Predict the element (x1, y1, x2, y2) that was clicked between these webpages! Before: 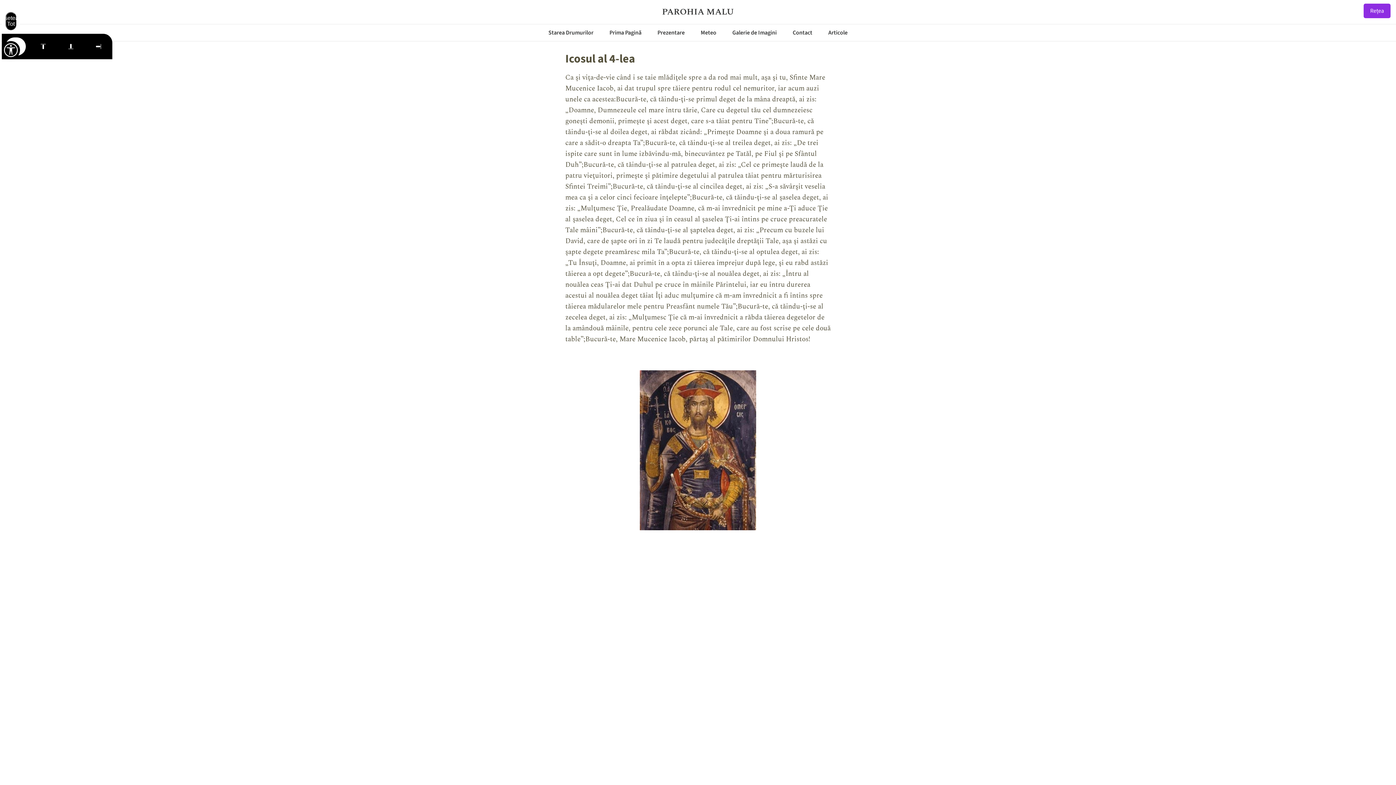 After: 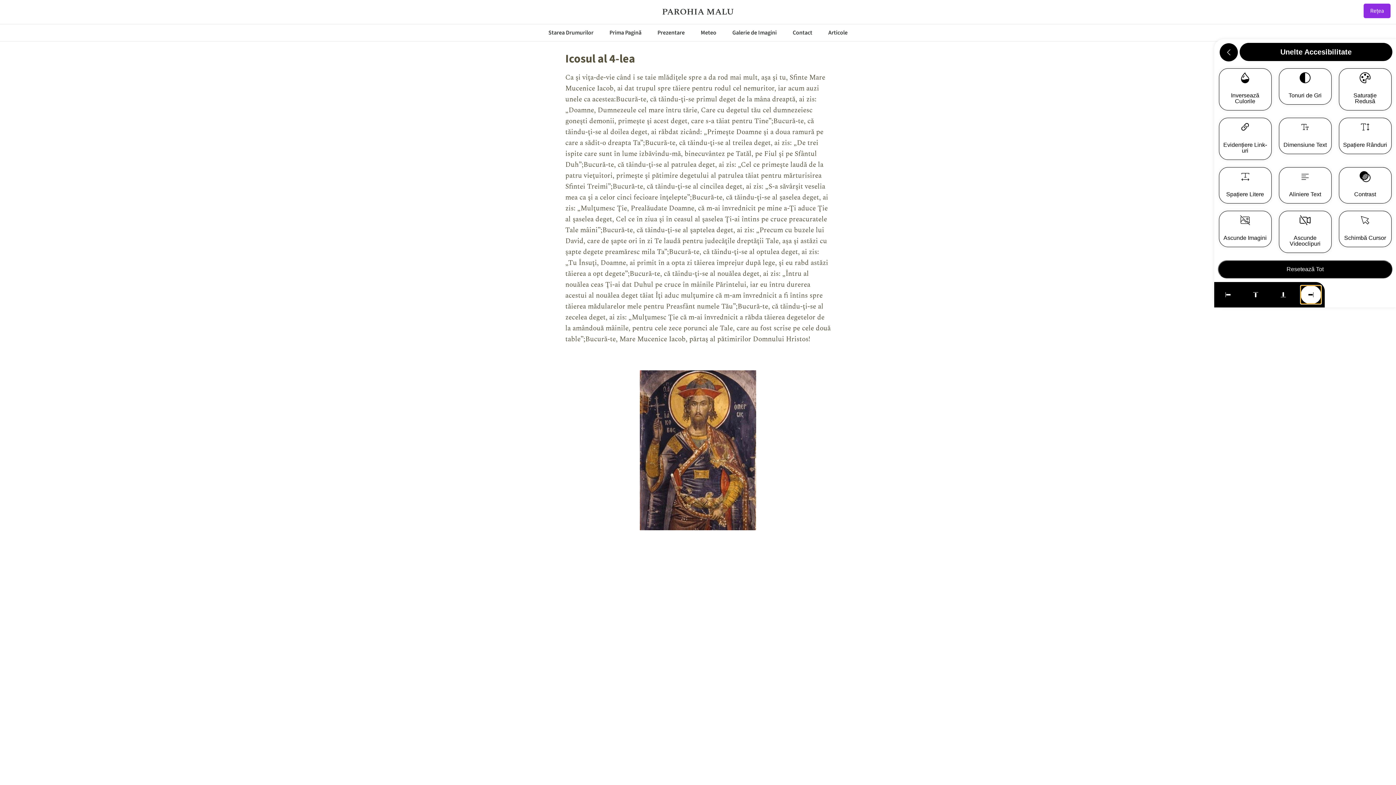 Action: bbox: (88, 37, 108, 55)